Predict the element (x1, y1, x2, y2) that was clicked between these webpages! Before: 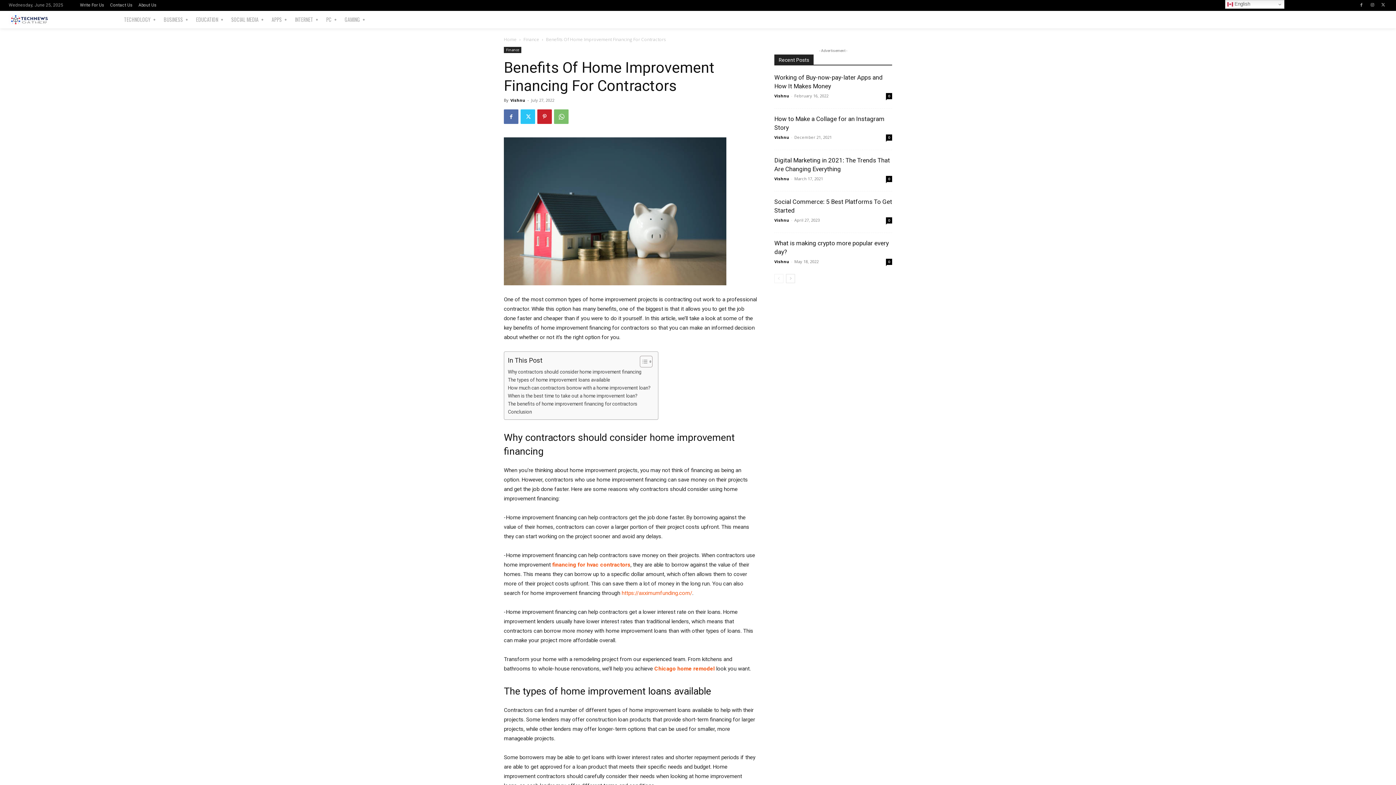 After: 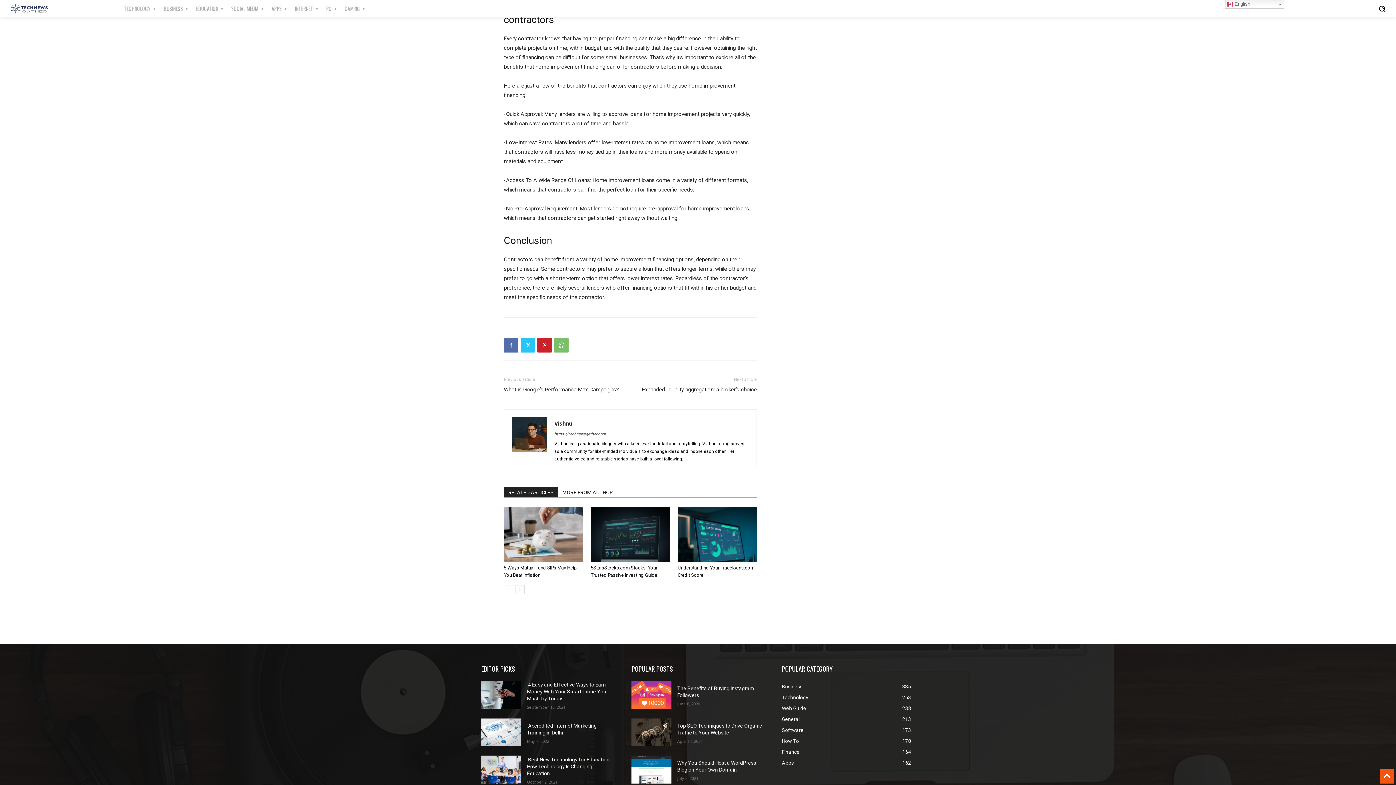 Action: bbox: (508, 400, 637, 408) label: The benefits of home improvement financing for contractors